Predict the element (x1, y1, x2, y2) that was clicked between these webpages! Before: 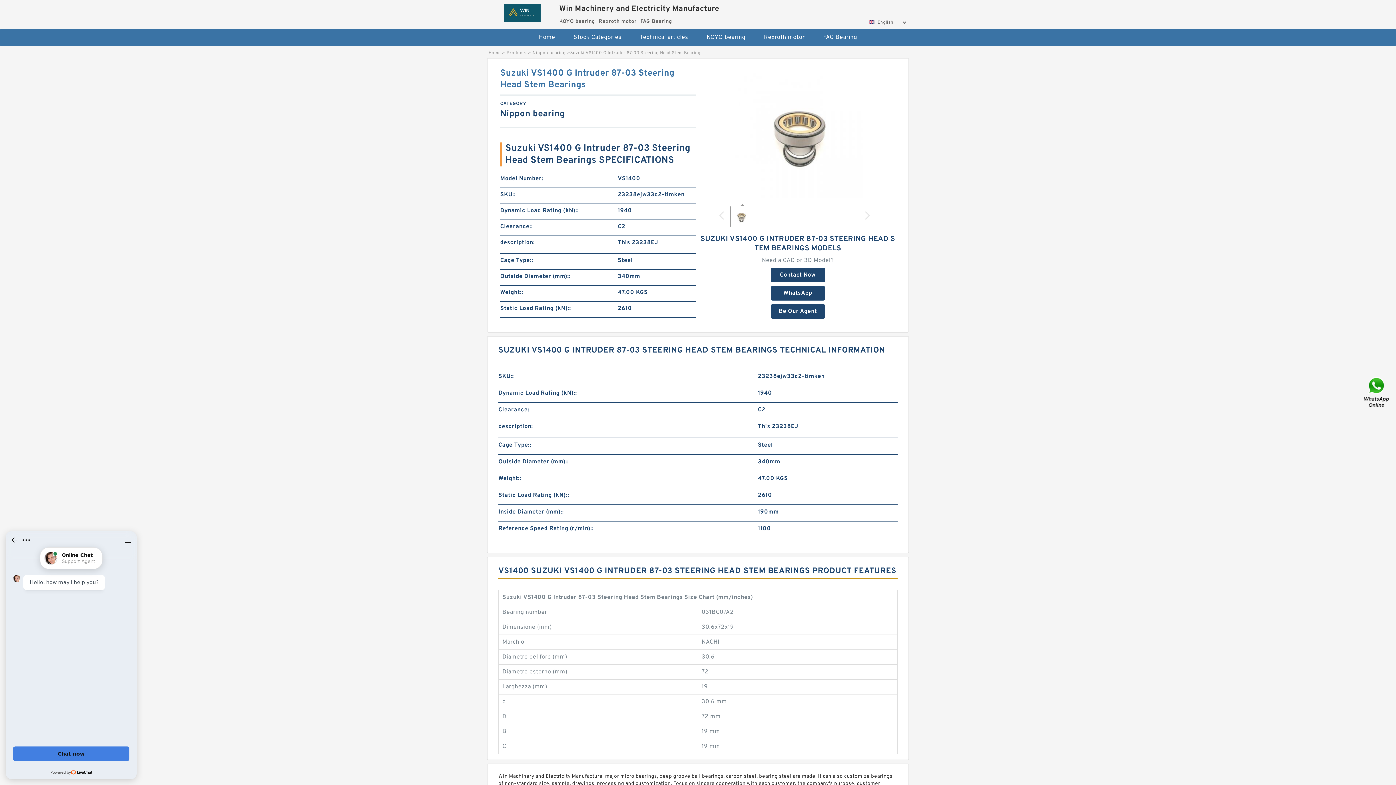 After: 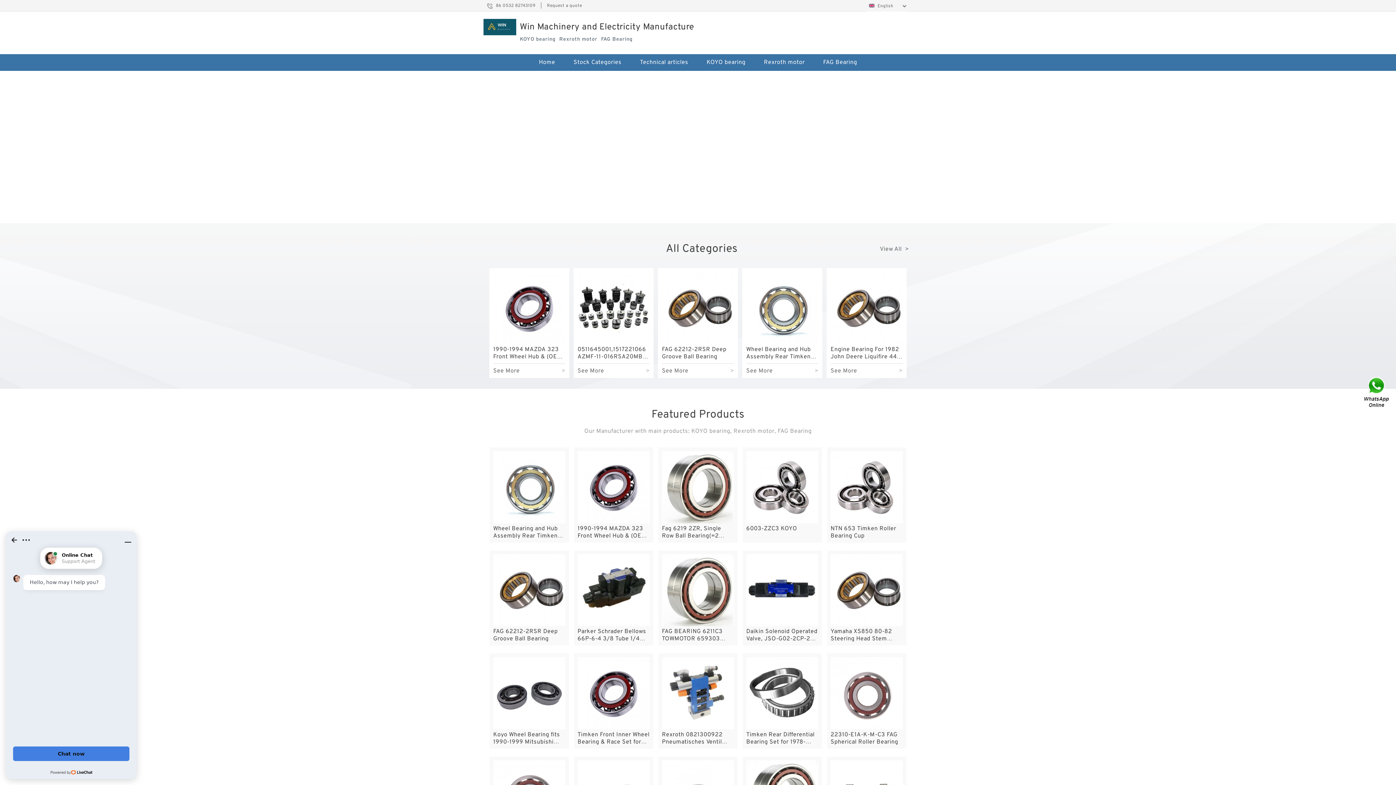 Action: label: Home bbox: (530, 29, 563, 45)